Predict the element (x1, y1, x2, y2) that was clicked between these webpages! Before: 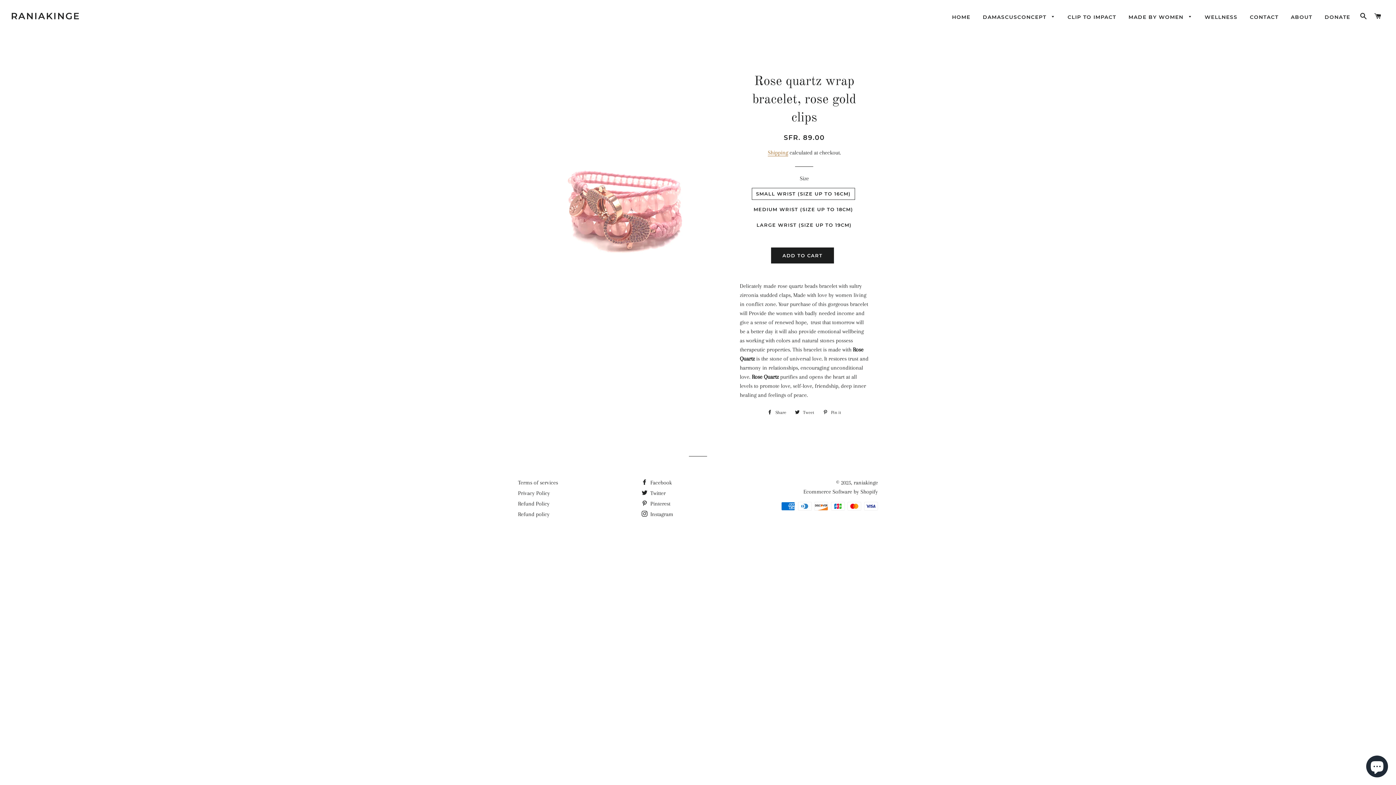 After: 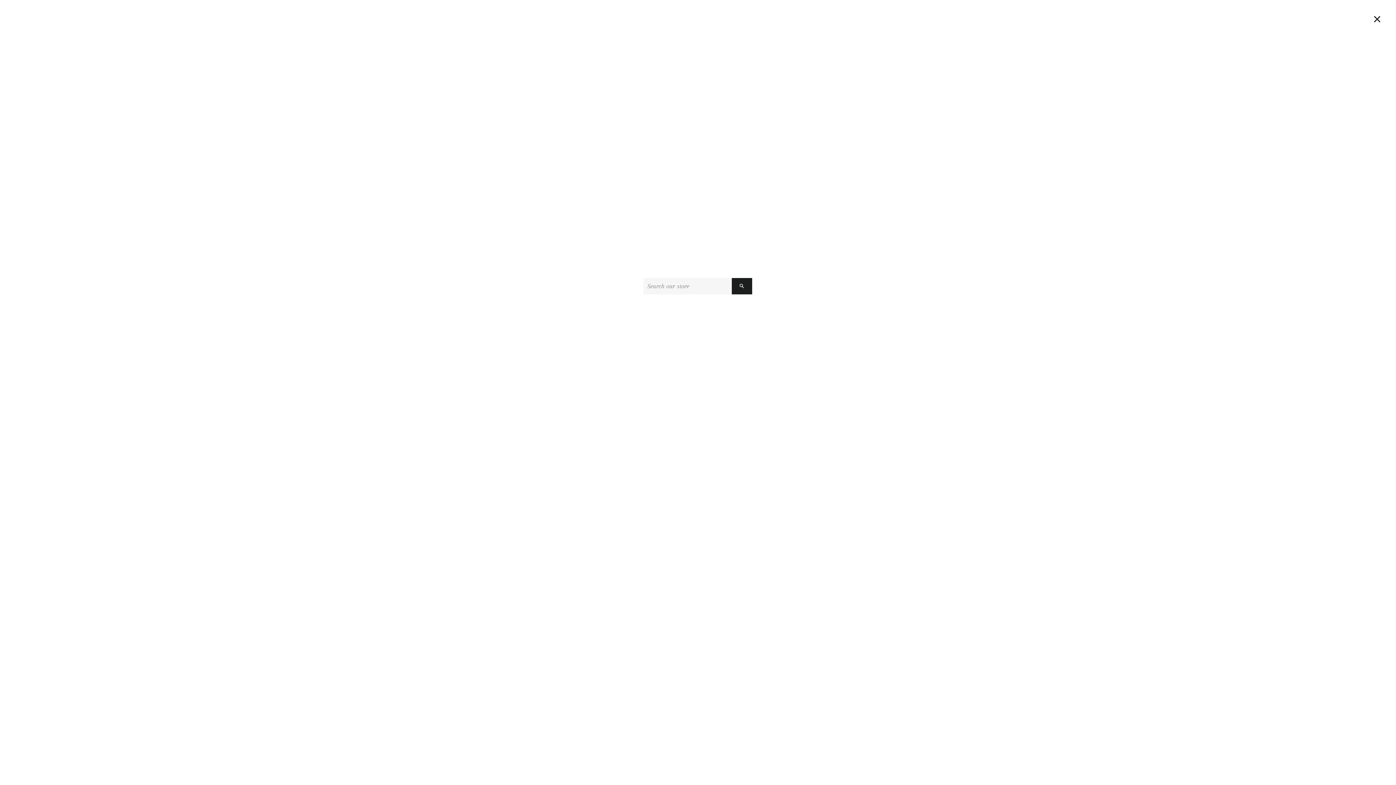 Action: label: SEARCH bbox: (1357, 5, 1370, 27)